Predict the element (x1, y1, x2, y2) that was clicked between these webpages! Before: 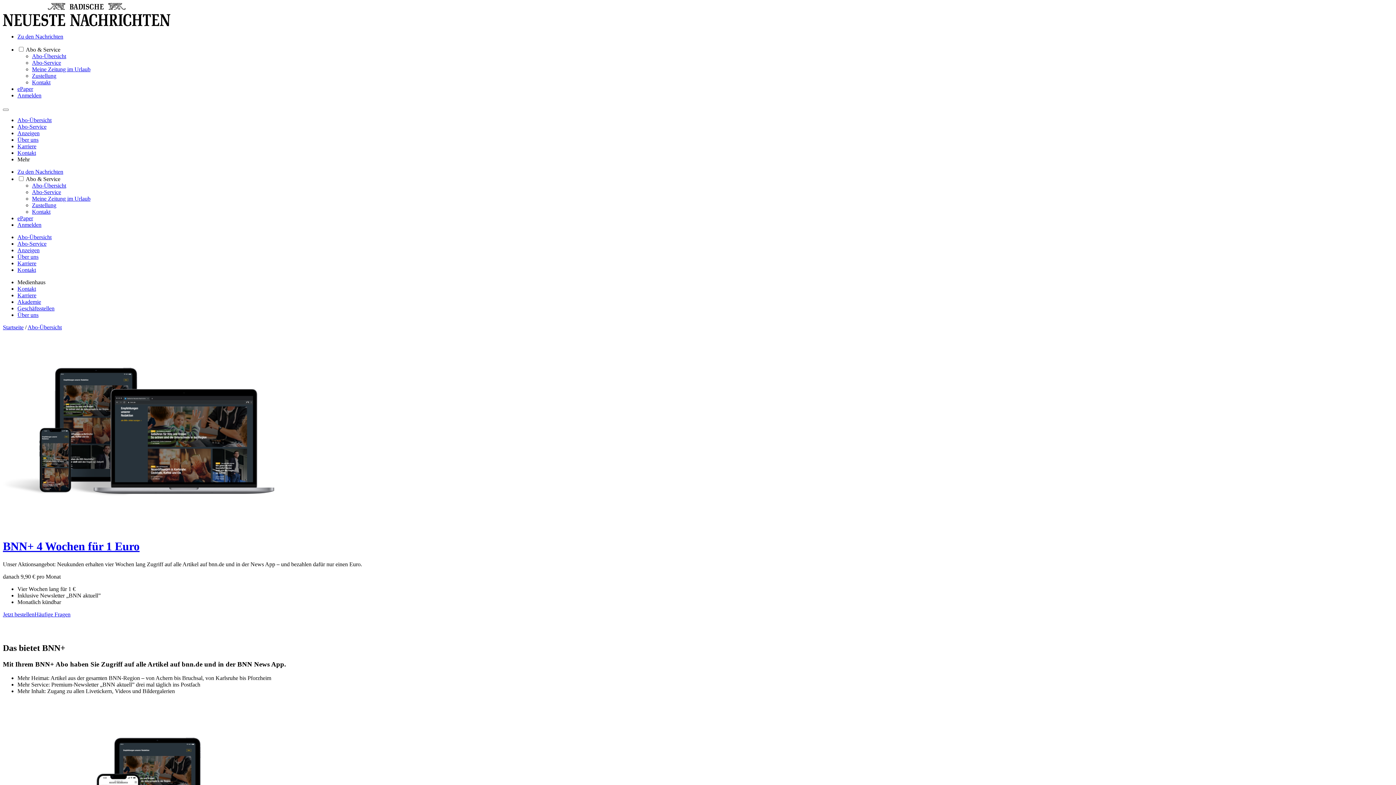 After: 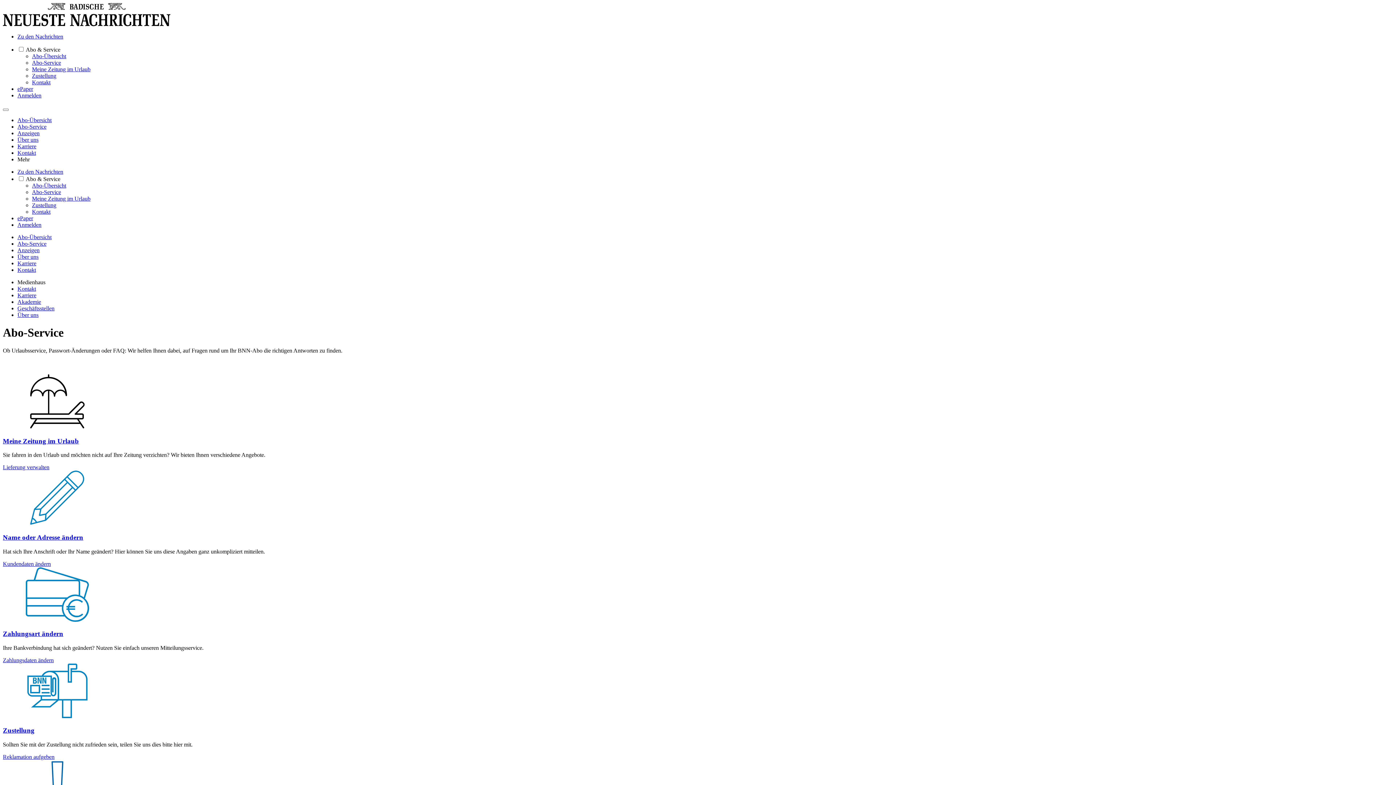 Action: bbox: (32, 59, 61, 65) label: Abo-Service